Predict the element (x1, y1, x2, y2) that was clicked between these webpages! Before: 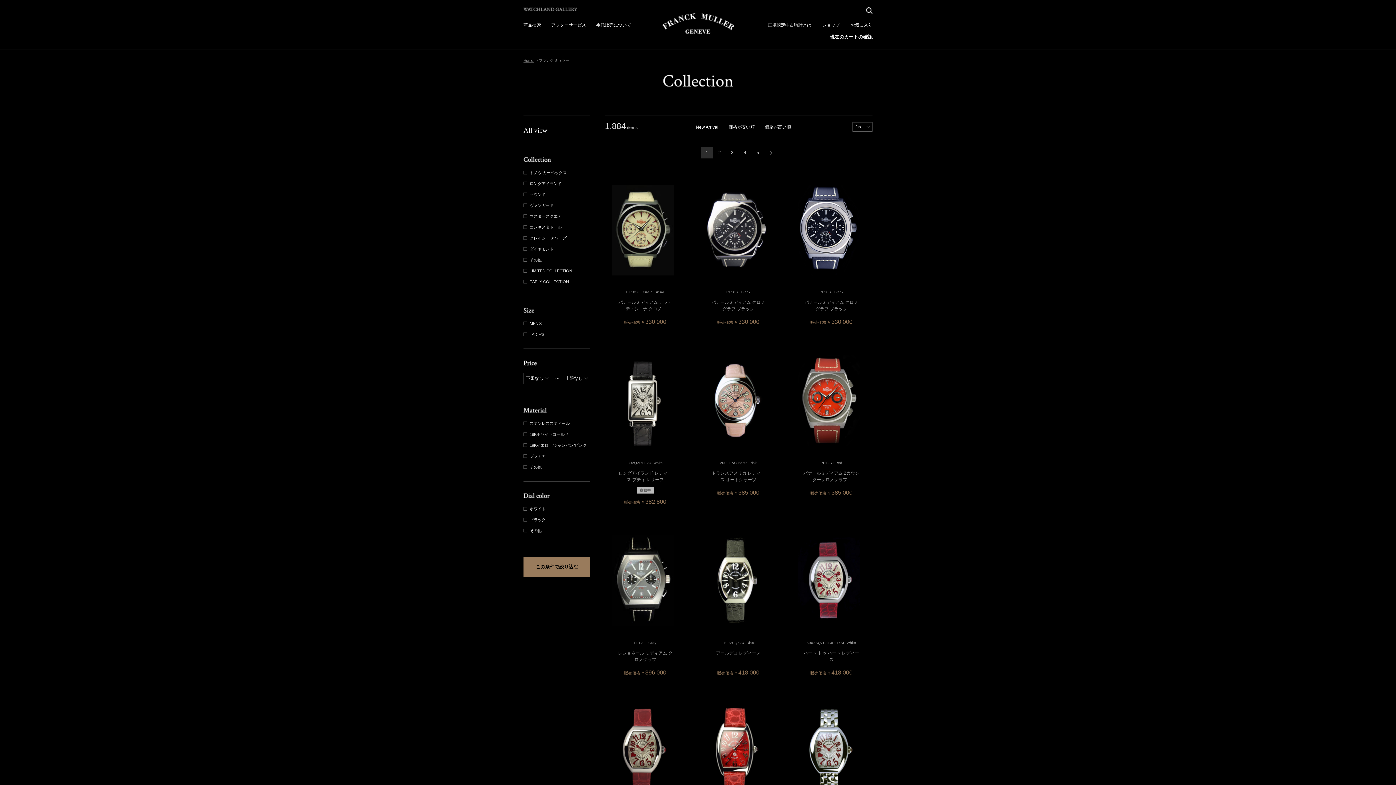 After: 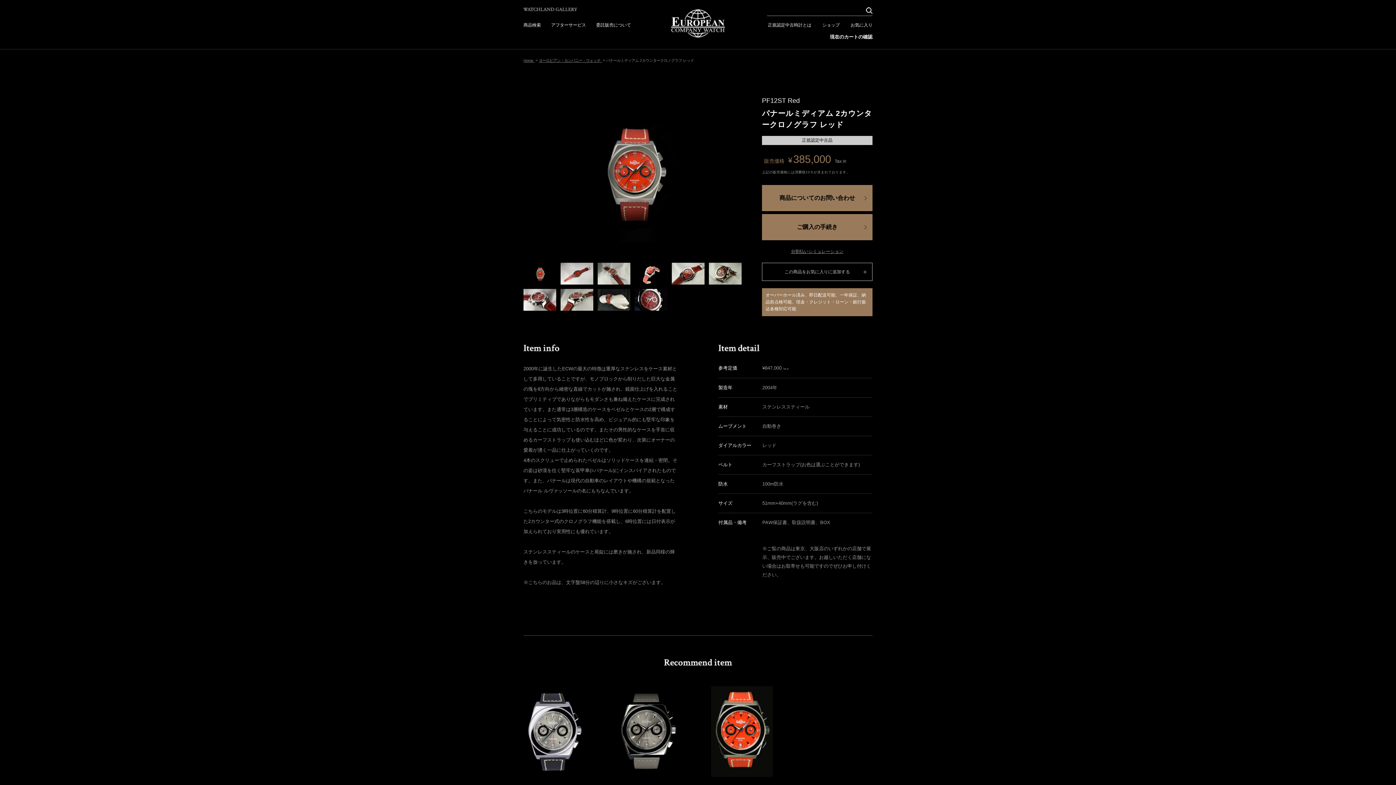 Action: bbox: (798, 442, 860, 447)